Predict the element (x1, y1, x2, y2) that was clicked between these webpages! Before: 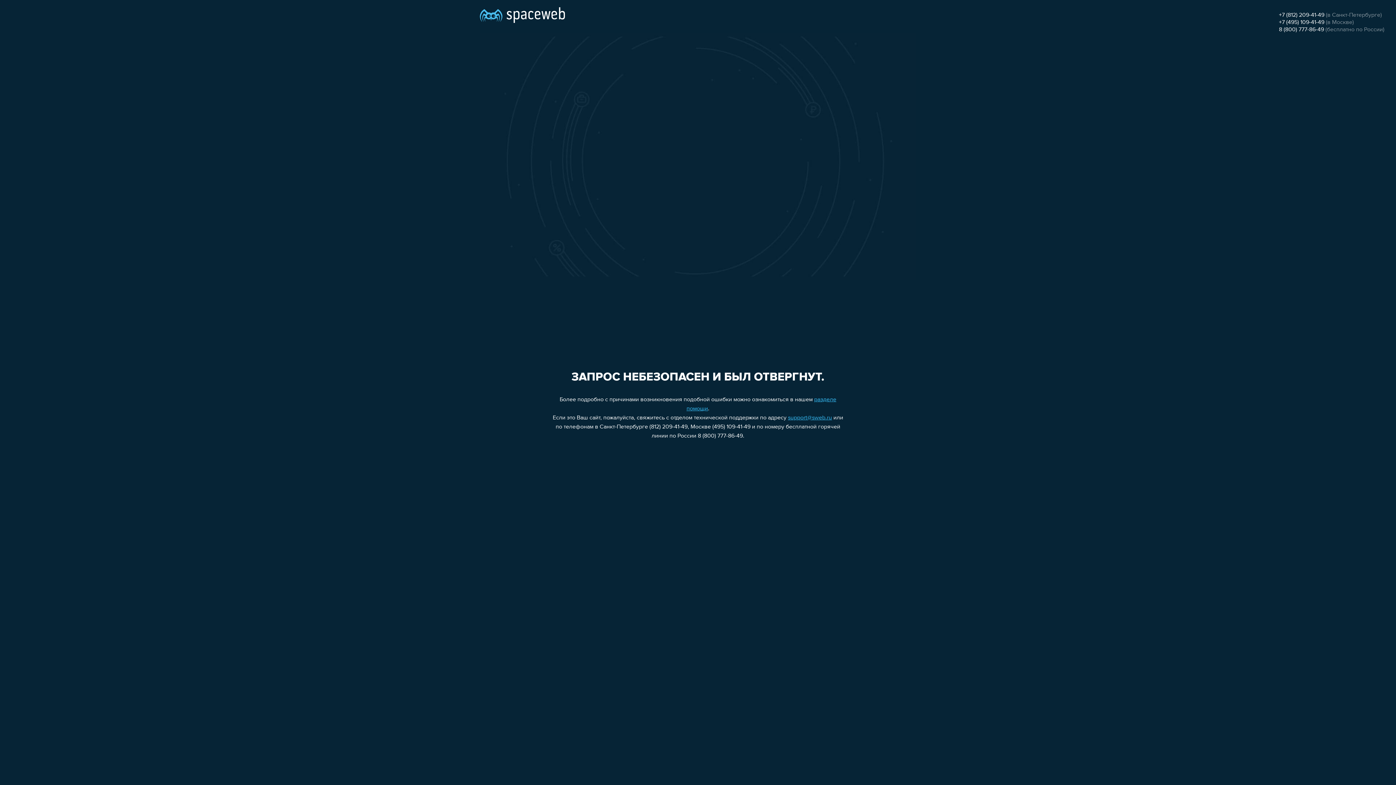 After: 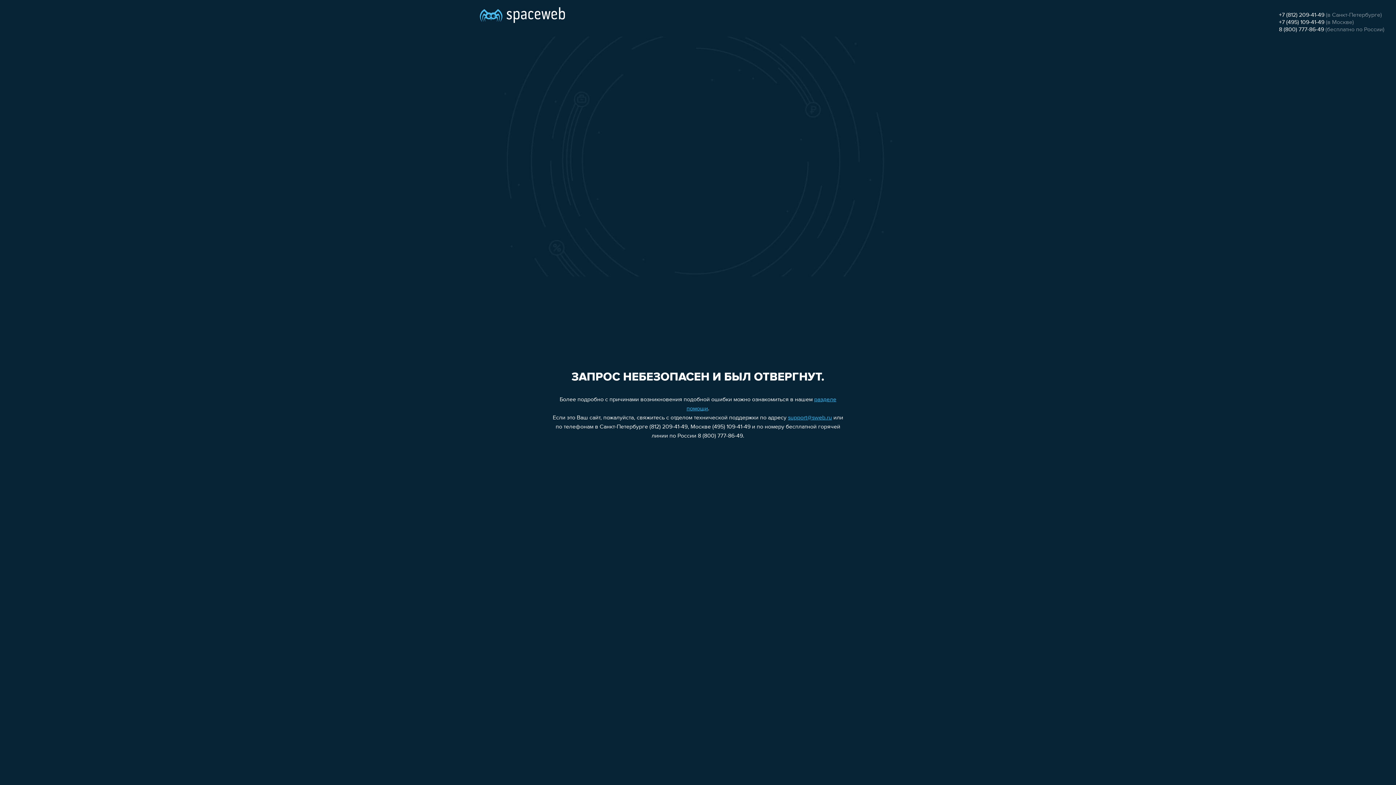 Action: label: support@sweb.ru bbox: (788, 415, 832, 421)